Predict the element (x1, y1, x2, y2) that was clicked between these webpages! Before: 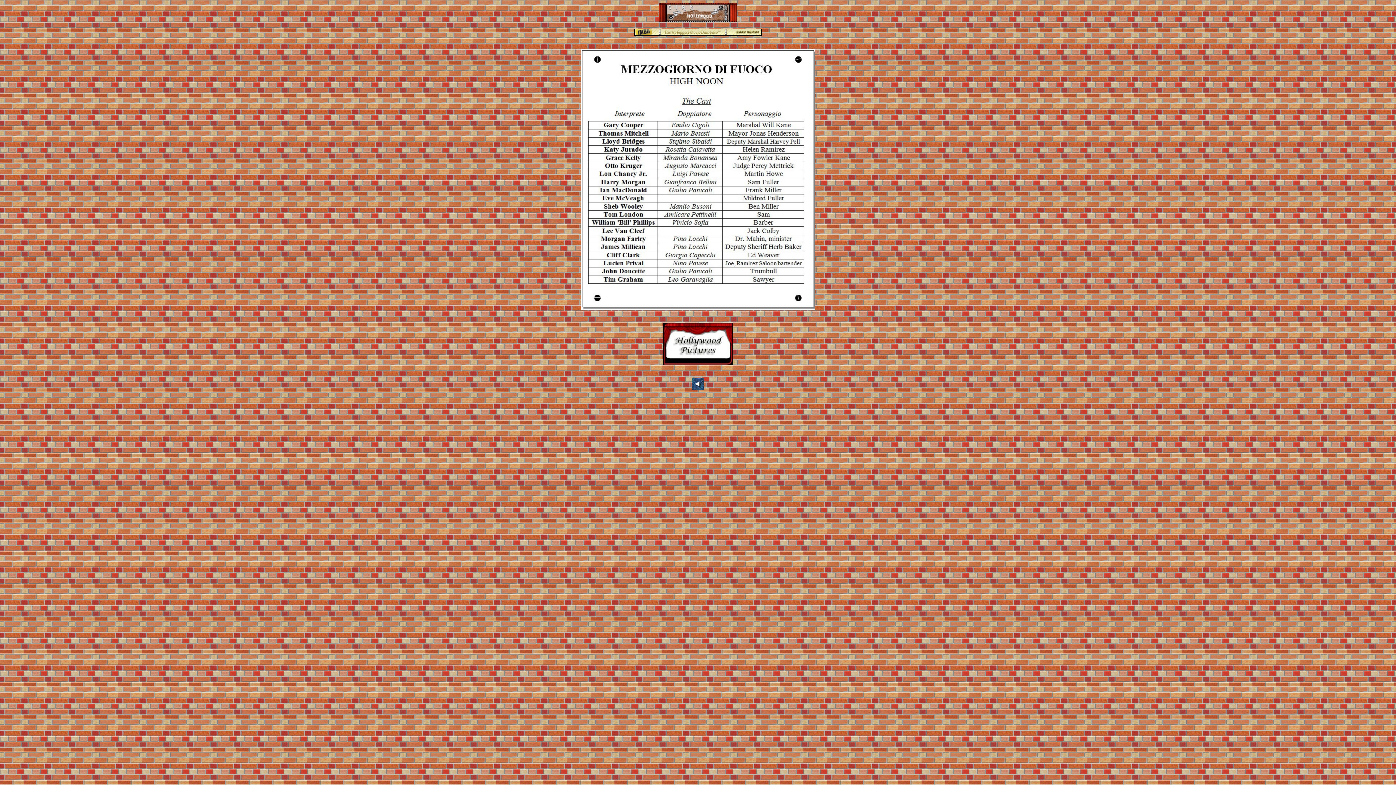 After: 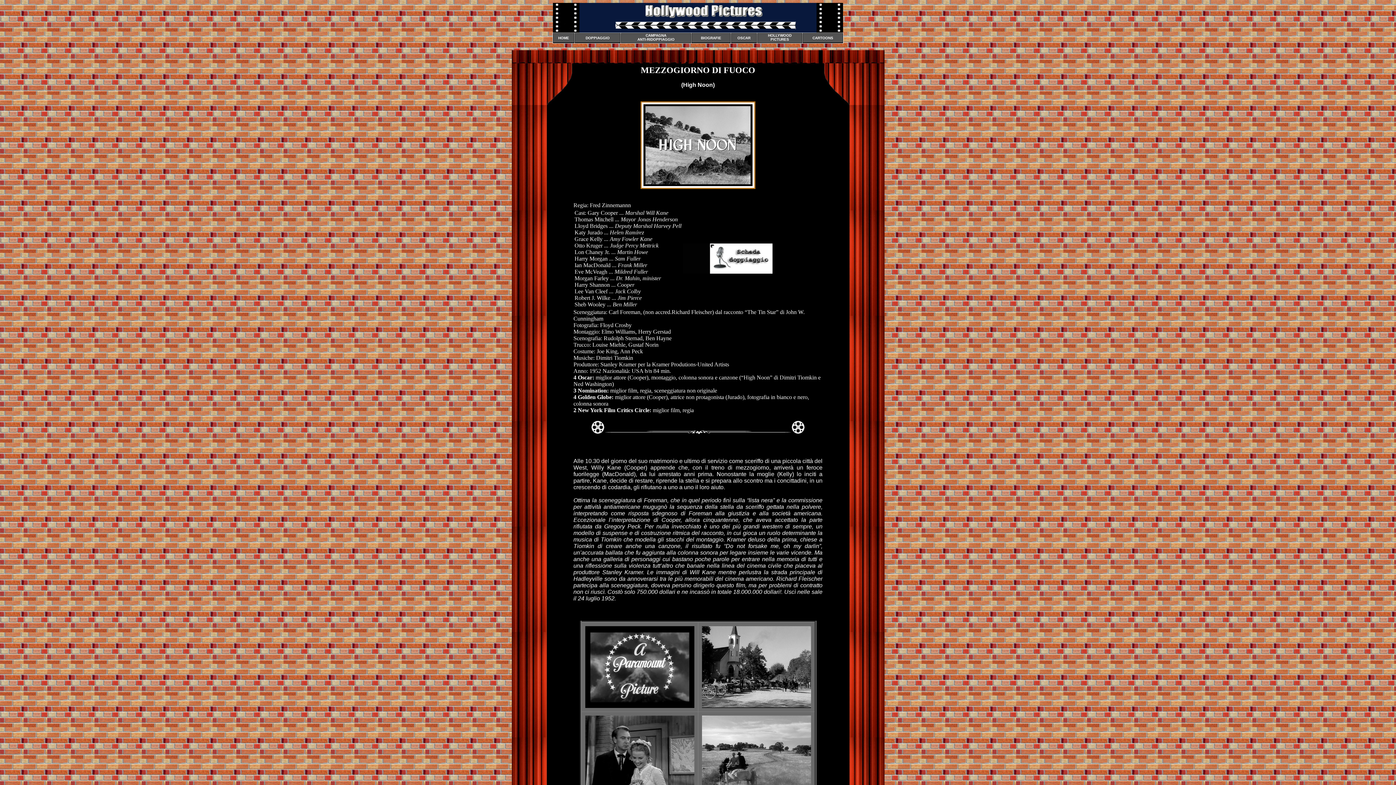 Action: bbox: (663, 360, 733, 366)